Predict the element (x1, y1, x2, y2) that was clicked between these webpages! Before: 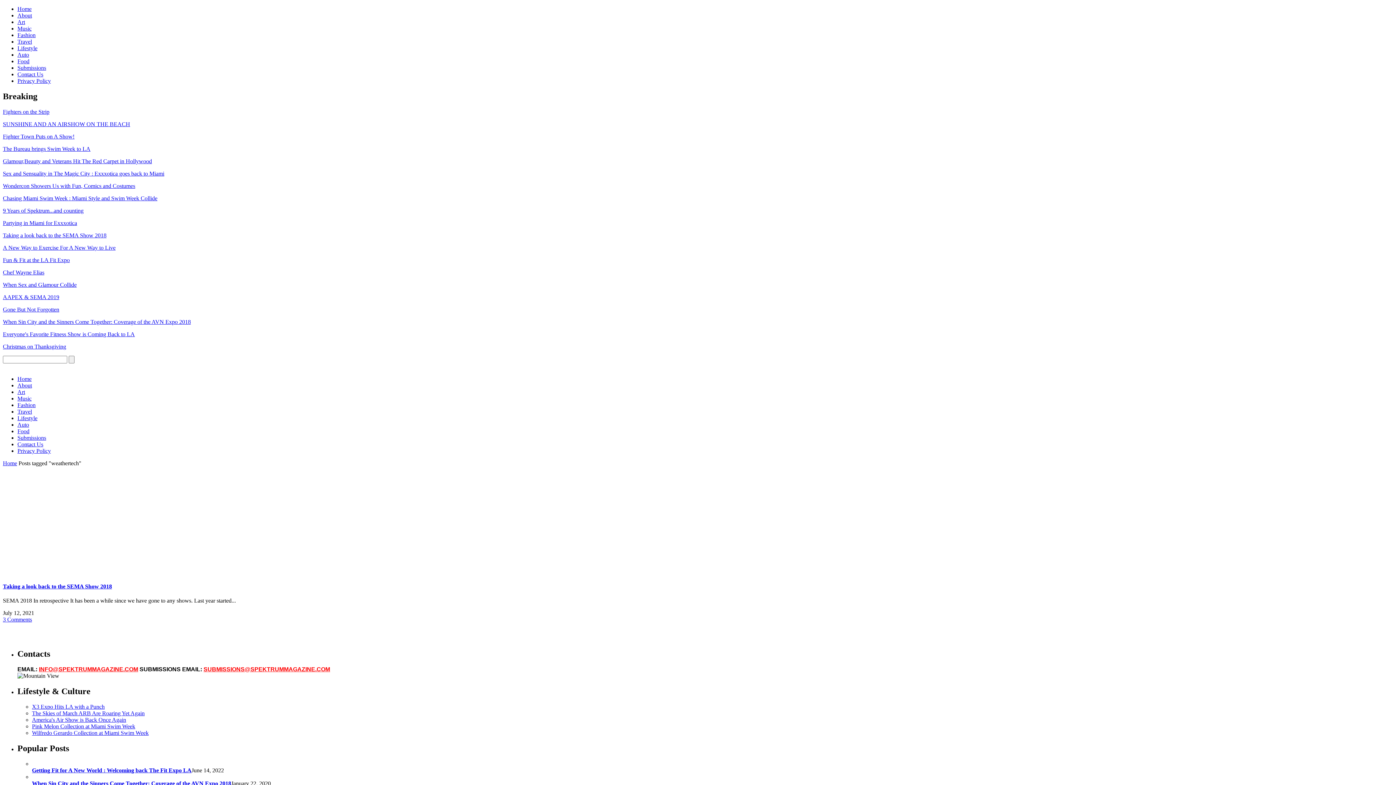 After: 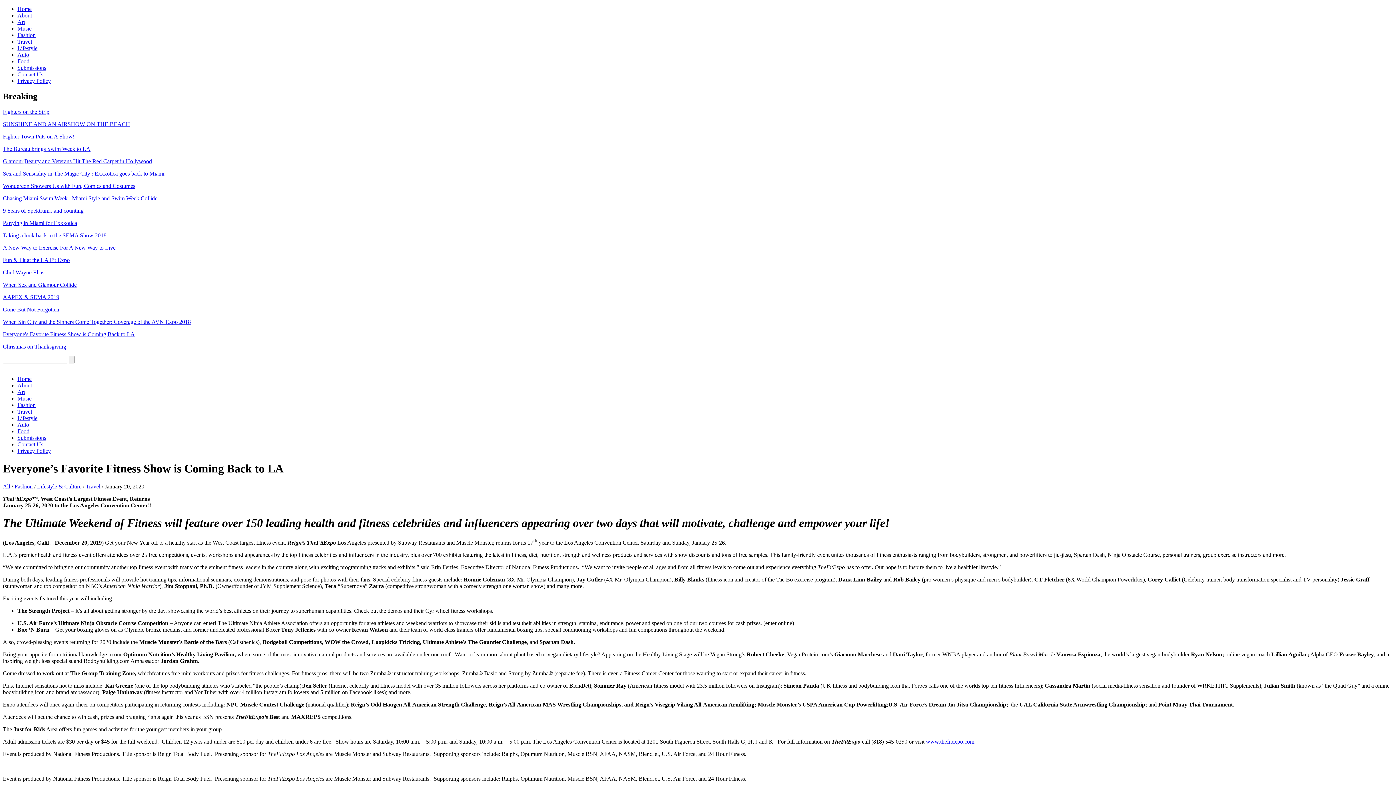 Action: label: Everyone's Favorite Fitness Show is Coming Back to LA bbox: (2, 331, 134, 337)